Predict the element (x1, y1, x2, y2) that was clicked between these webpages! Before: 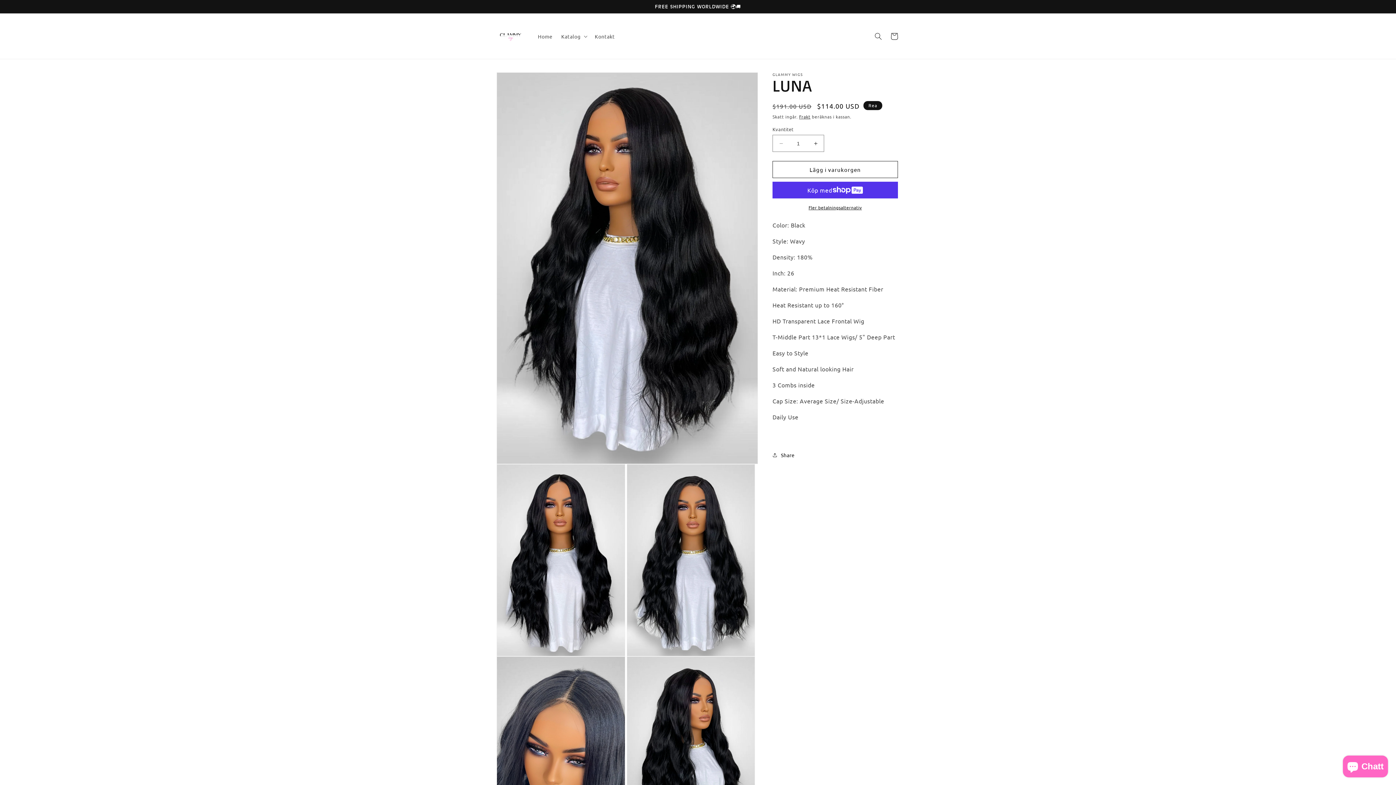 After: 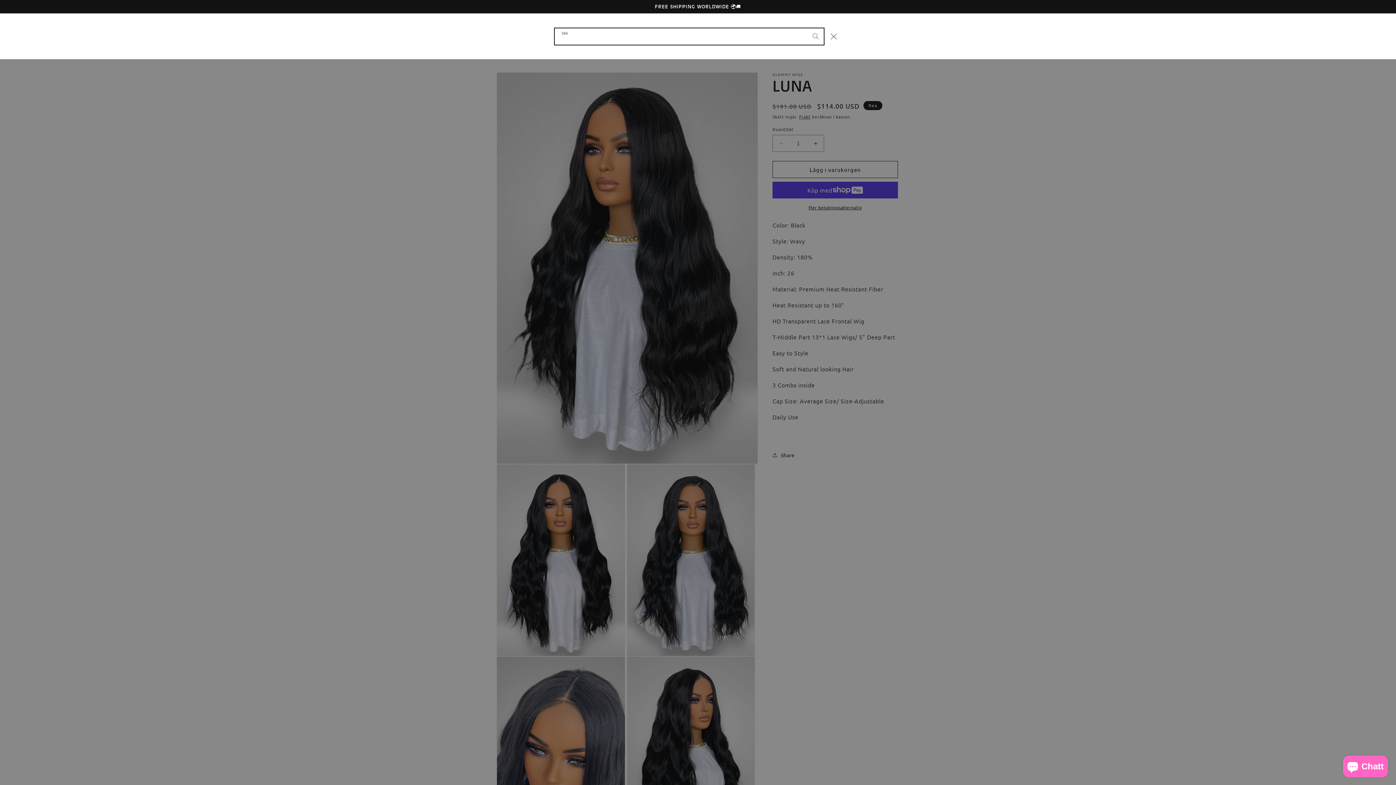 Action: label: Sök bbox: (870, 28, 886, 44)